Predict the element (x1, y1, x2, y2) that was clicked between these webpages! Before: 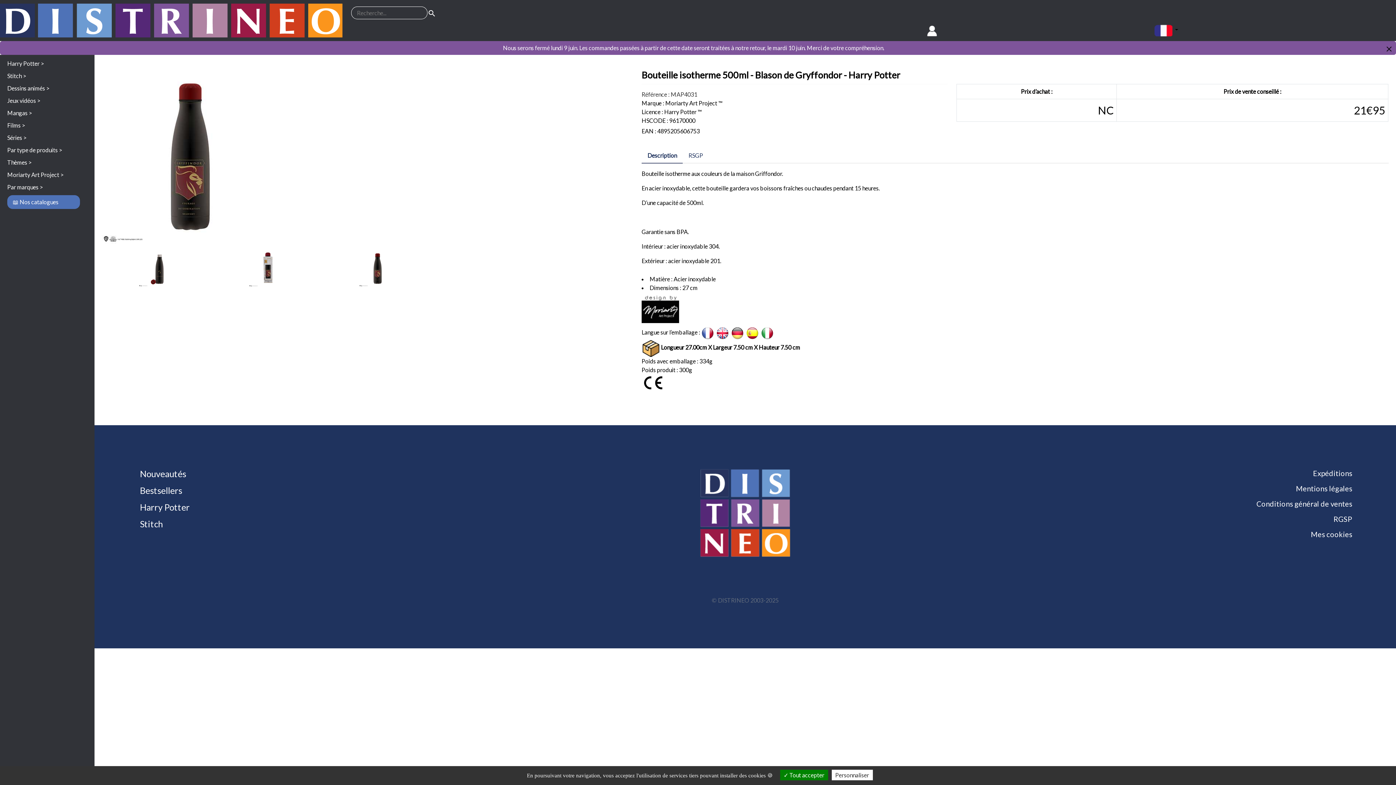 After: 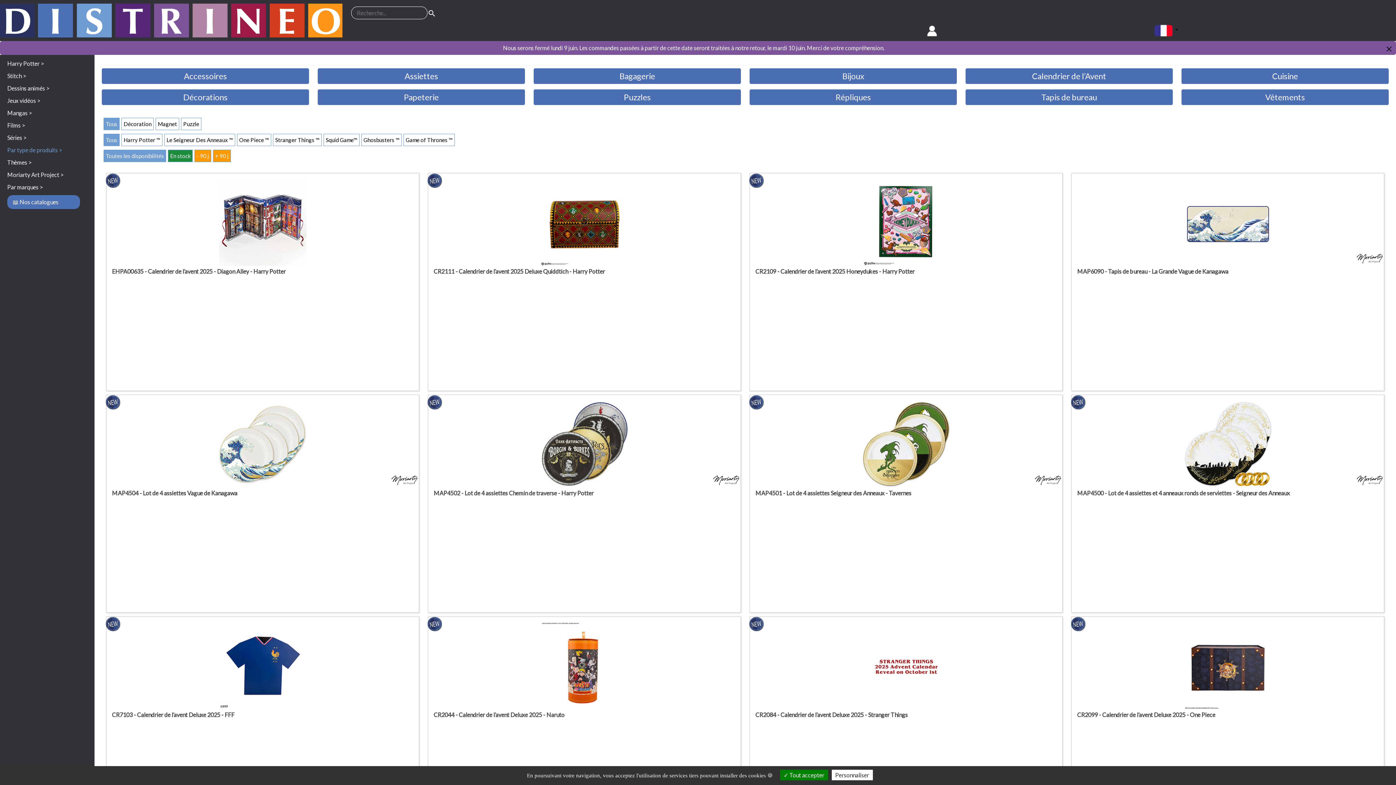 Action: bbox: (7, 144, 87, 156) label: Par type de produits >